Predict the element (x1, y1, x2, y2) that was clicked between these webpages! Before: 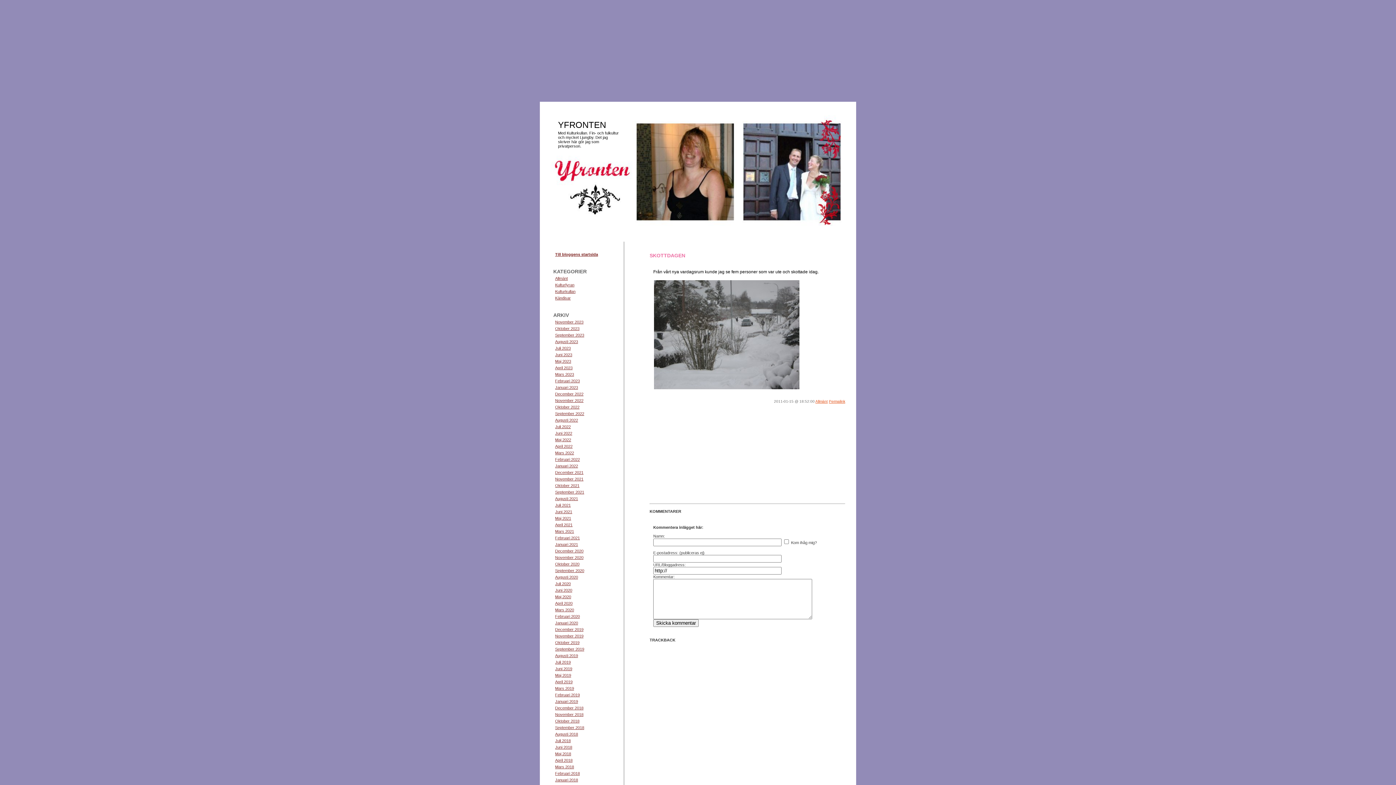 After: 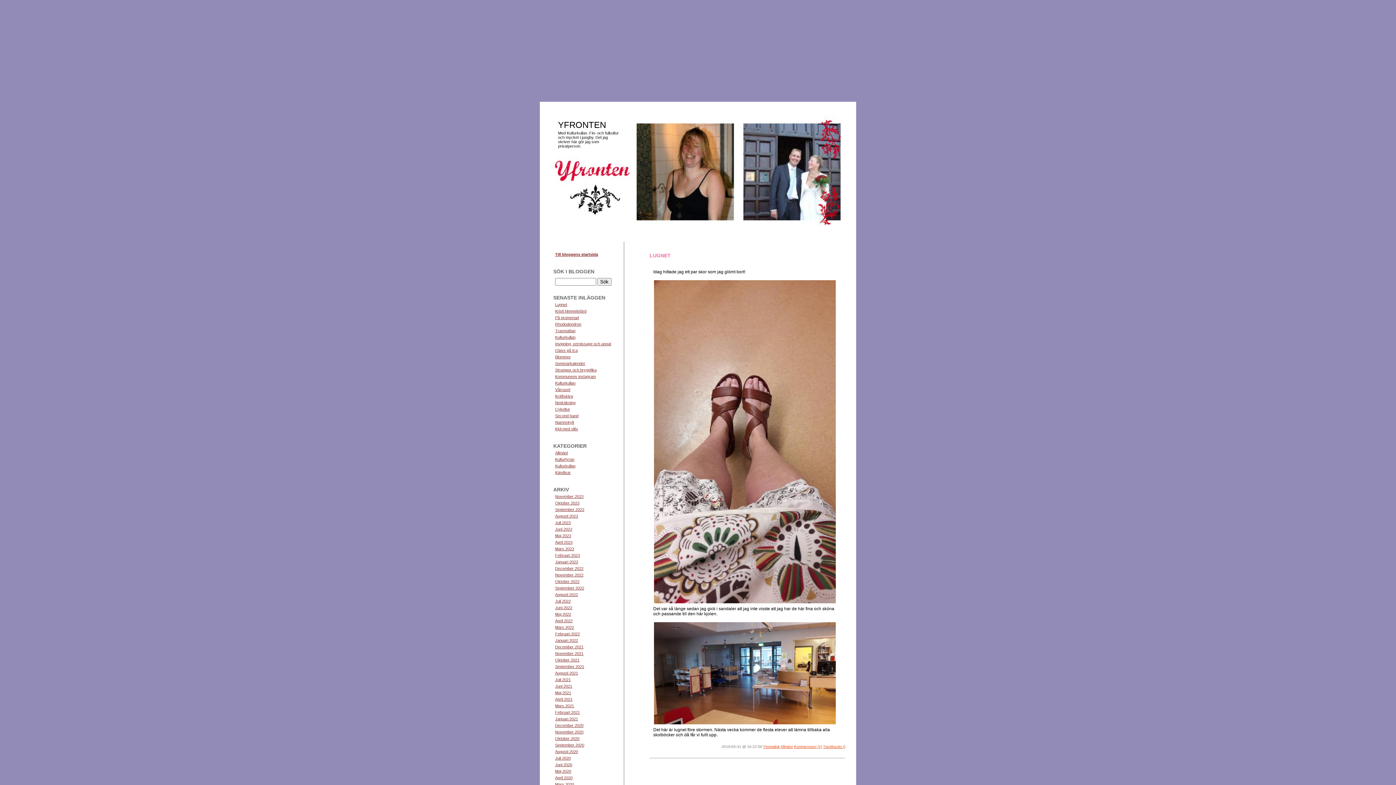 Action: bbox: (555, 673, 571, 677) label: Maj 2019